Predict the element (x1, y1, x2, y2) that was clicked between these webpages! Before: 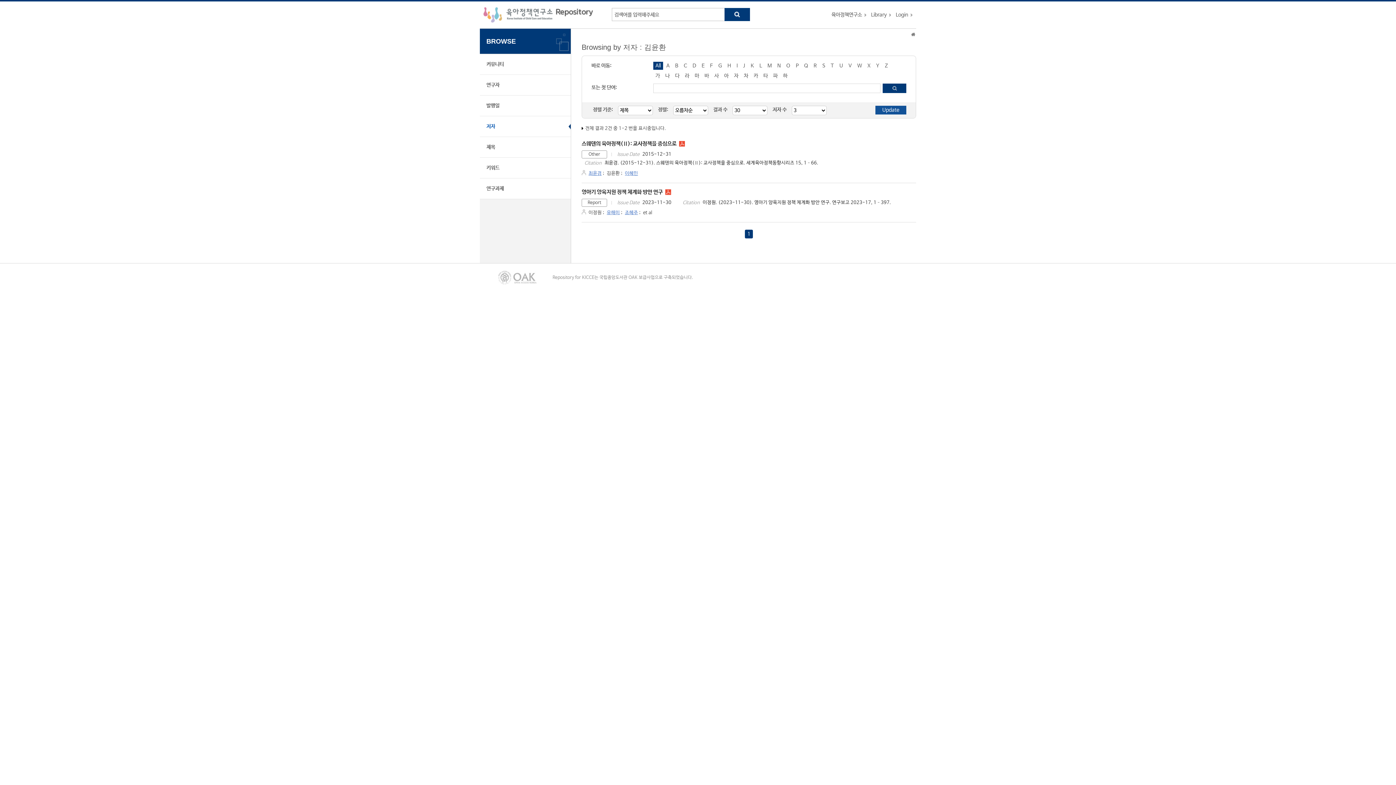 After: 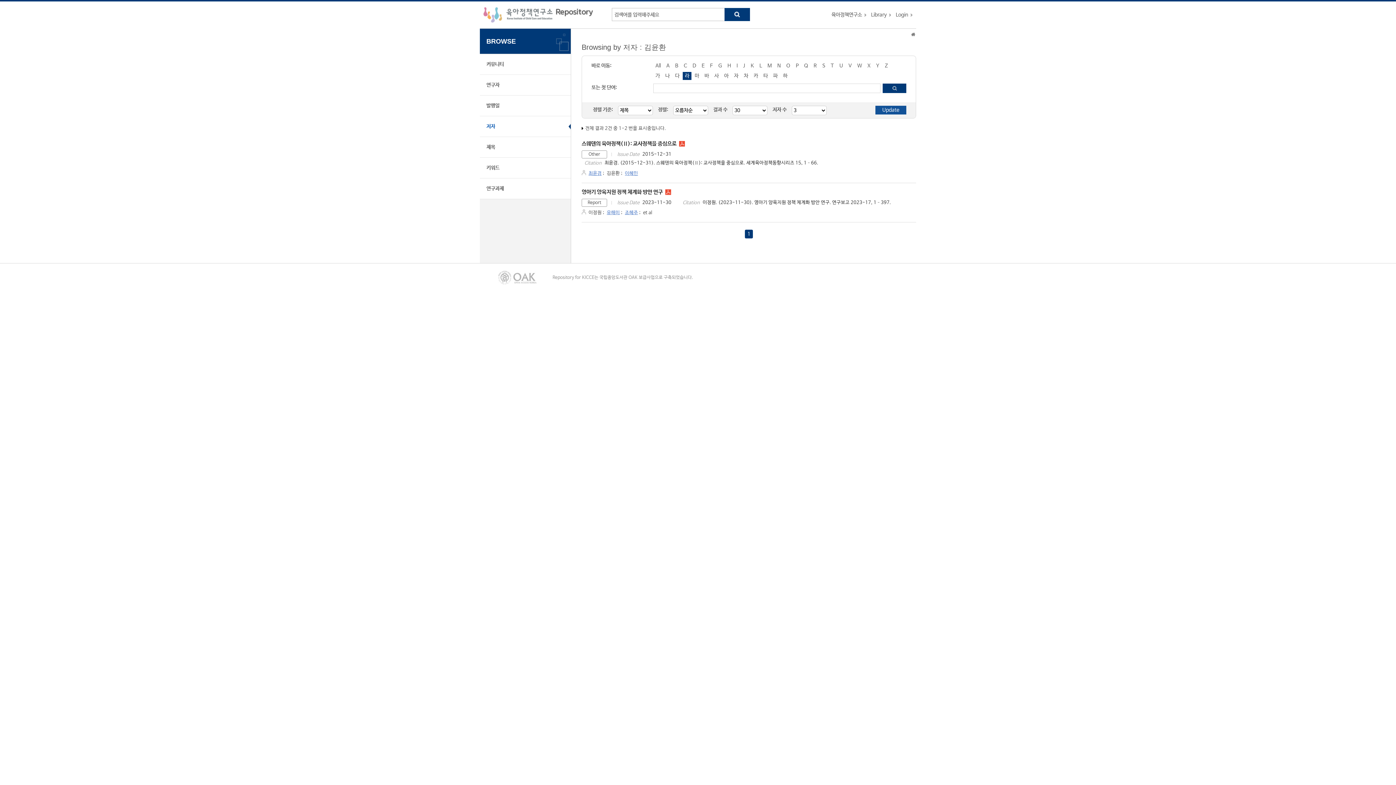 Action: bbox: (682, 72, 691, 80) label: 라